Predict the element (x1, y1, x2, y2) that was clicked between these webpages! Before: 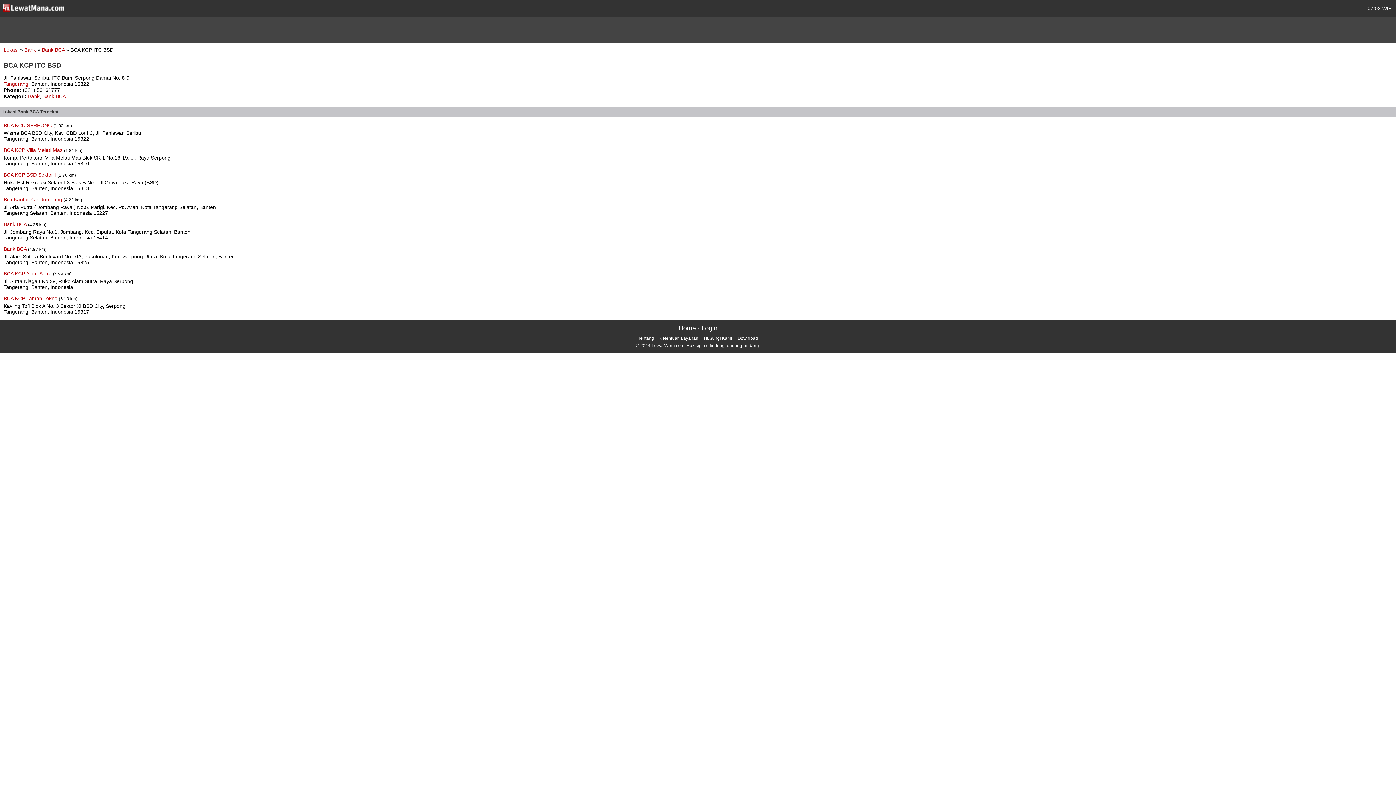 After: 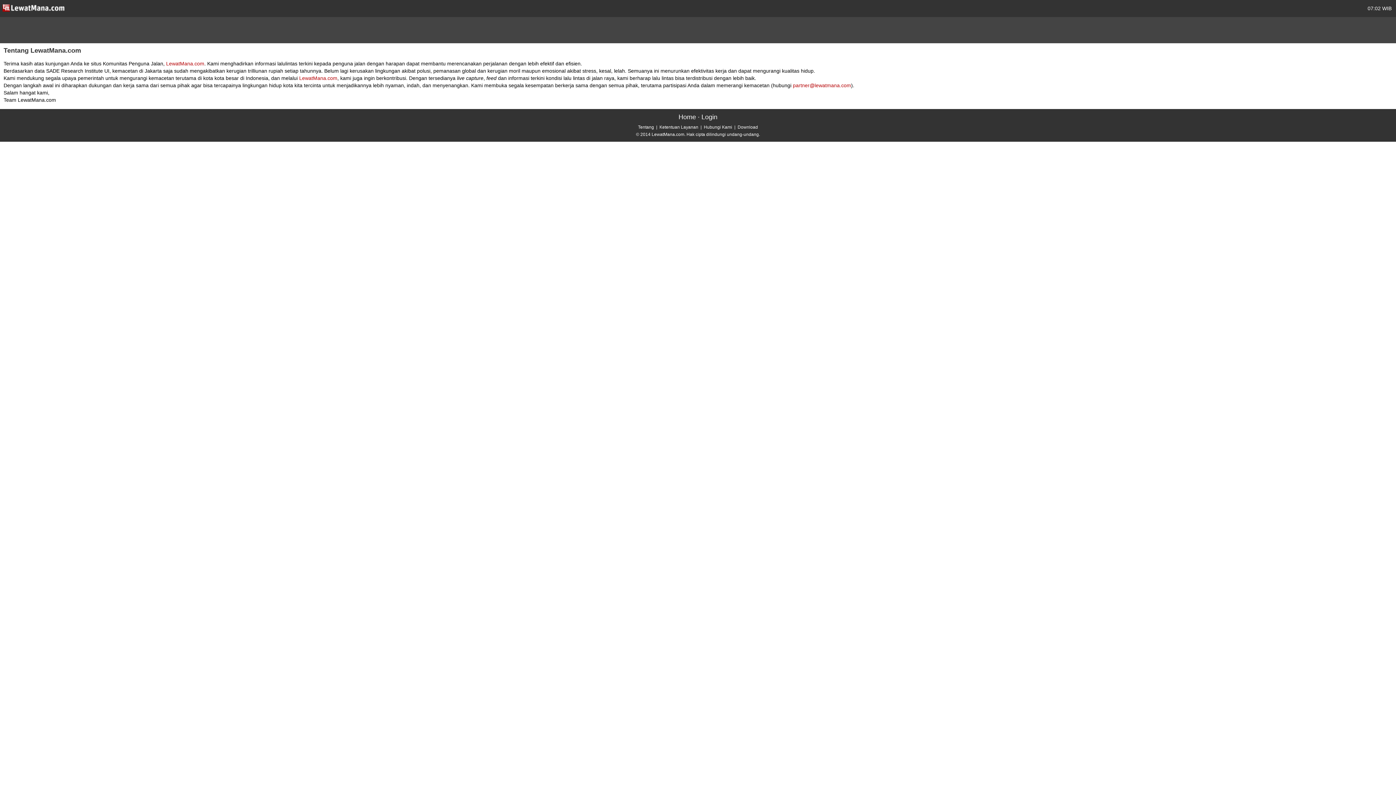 Action: bbox: (638, 336, 654, 341) label: Tentang